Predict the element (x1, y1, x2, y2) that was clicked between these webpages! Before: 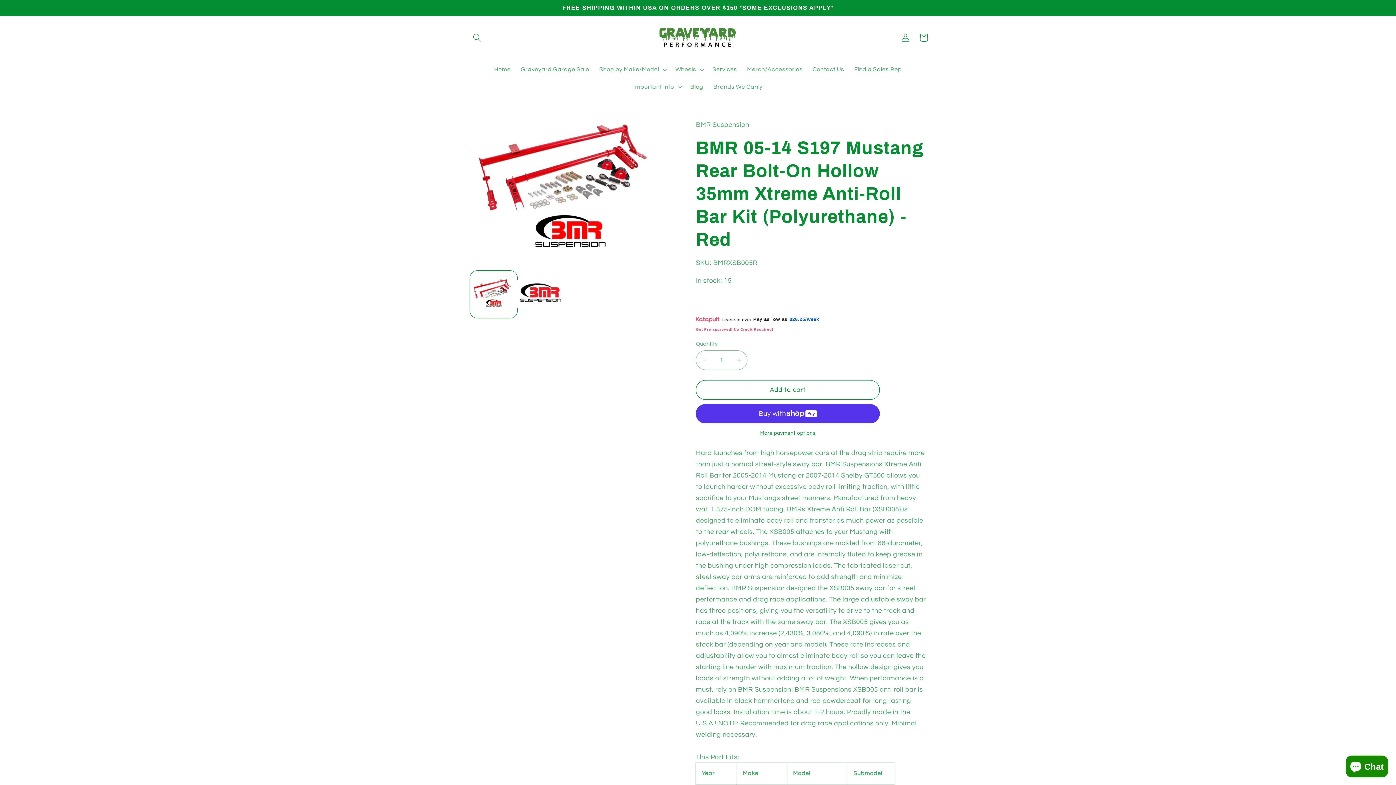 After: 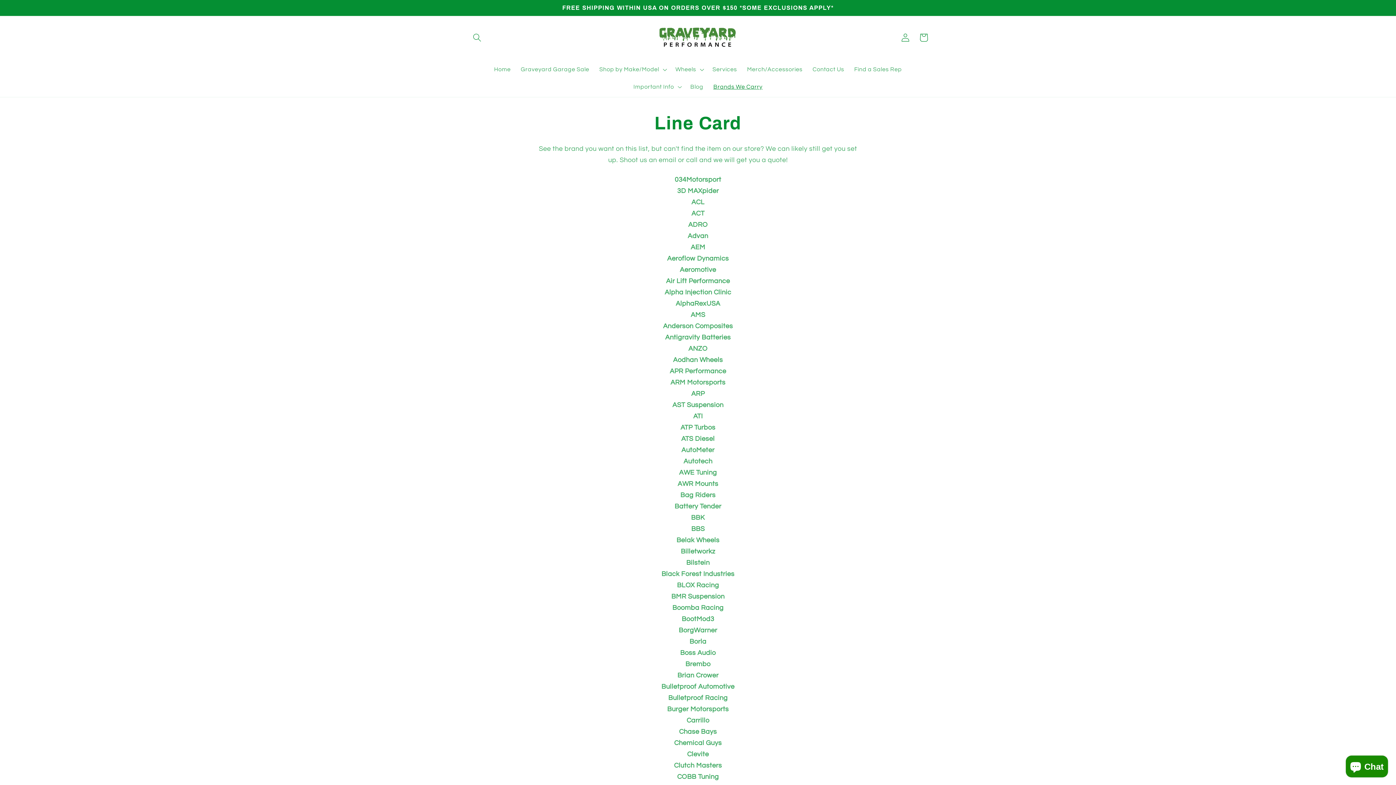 Action: label: Brands We Carry bbox: (708, 78, 767, 95)